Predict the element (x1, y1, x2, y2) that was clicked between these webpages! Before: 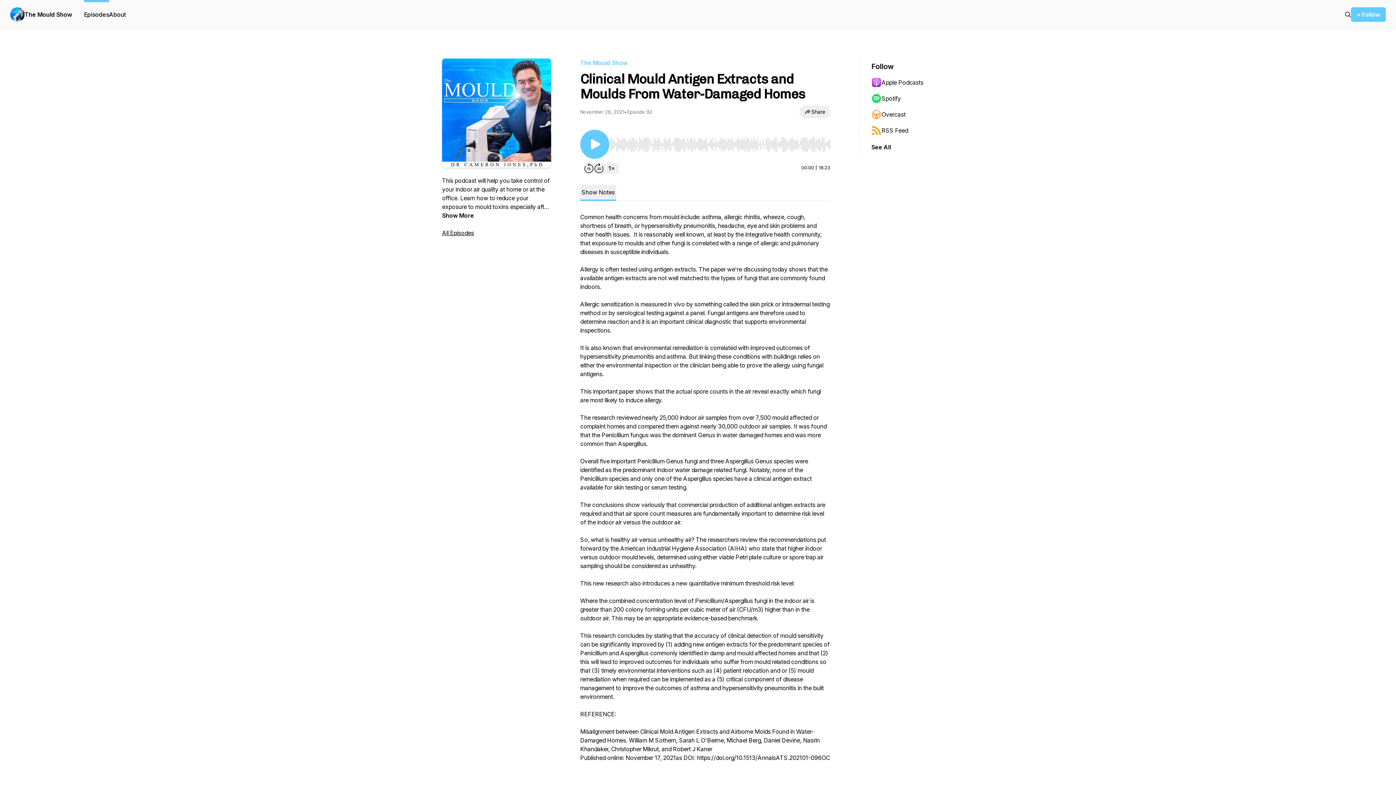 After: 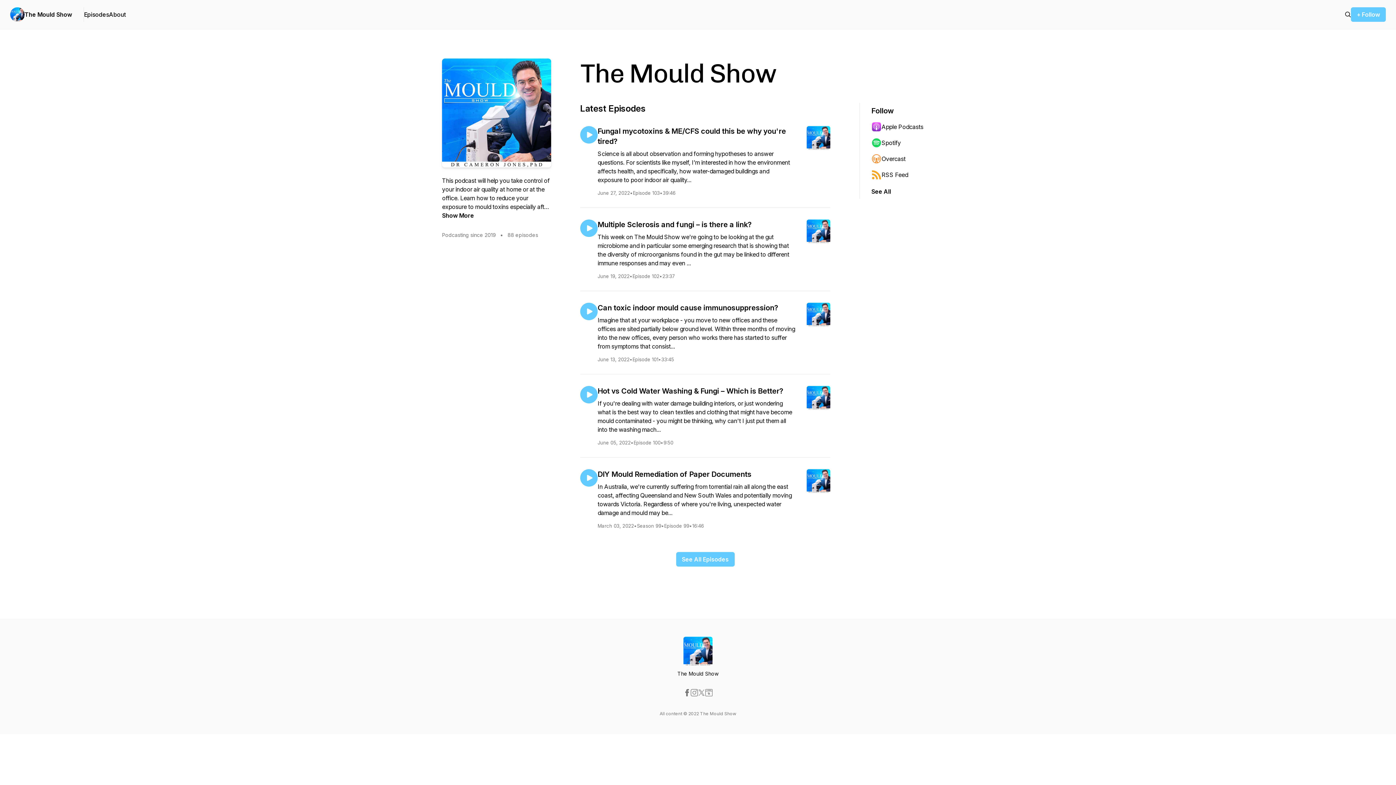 Action: label: The Mould Show bbox: (24, 10, 72, 18)